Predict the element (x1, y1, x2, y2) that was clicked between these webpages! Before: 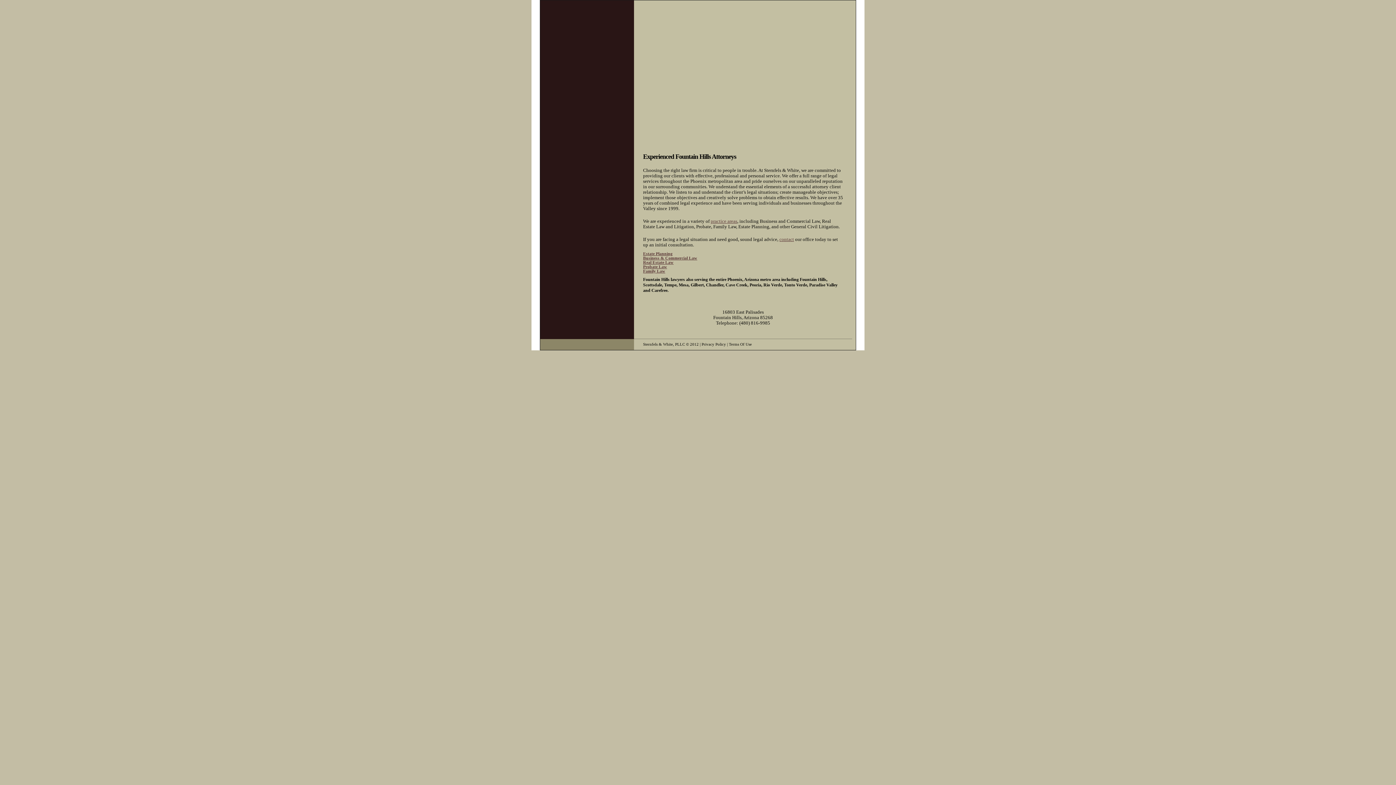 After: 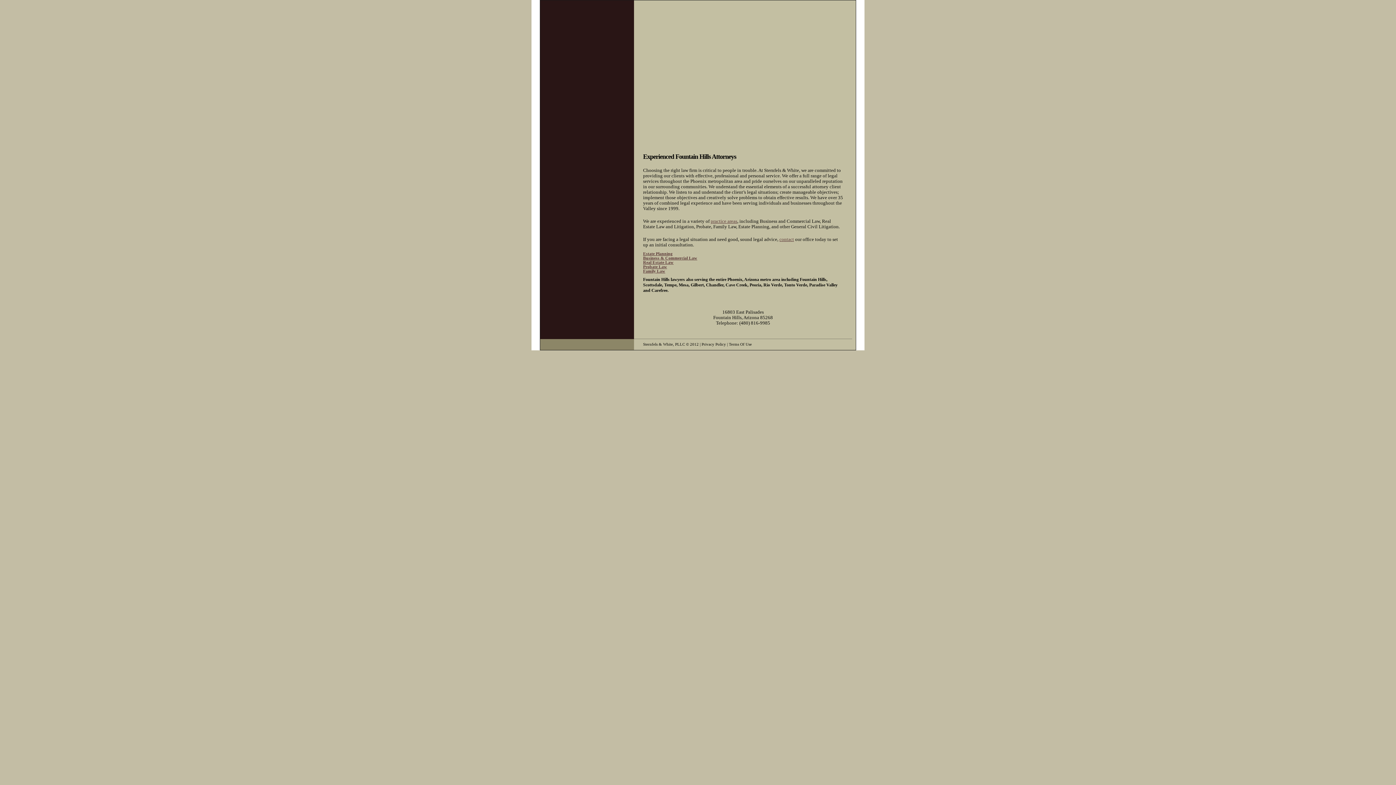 Action: bbox: (634, 0, 671, 48)